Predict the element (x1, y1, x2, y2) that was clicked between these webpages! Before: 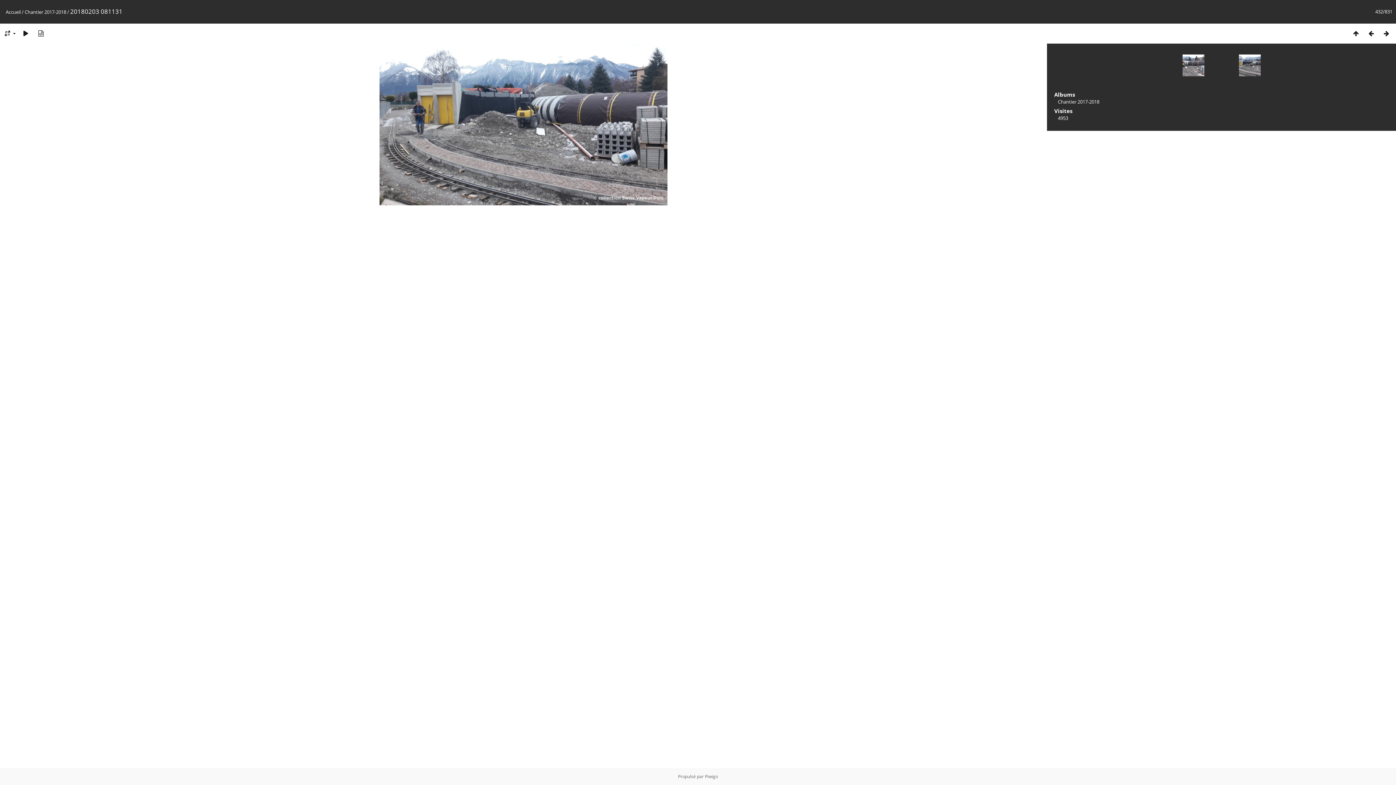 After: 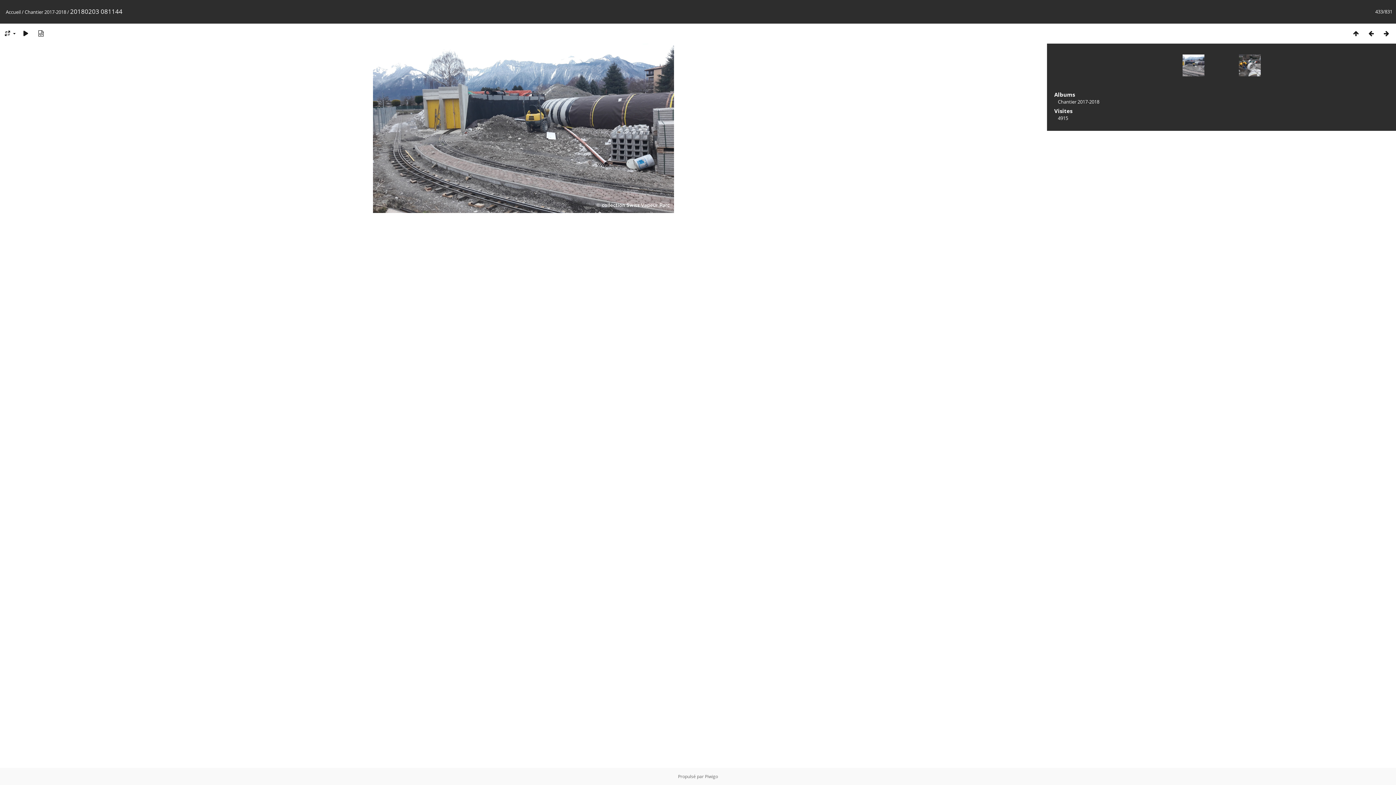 Action: bbox: (1379, 29, 1394, 37)